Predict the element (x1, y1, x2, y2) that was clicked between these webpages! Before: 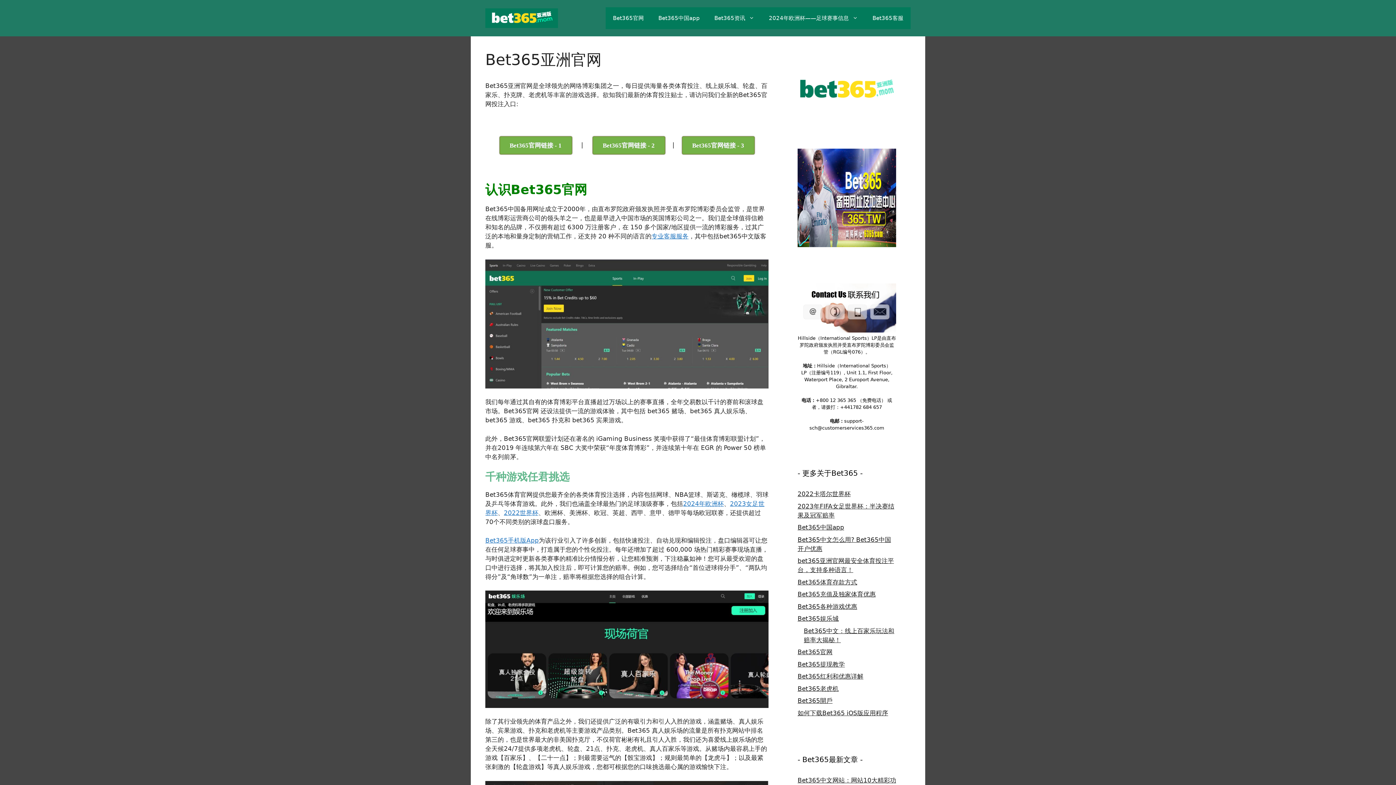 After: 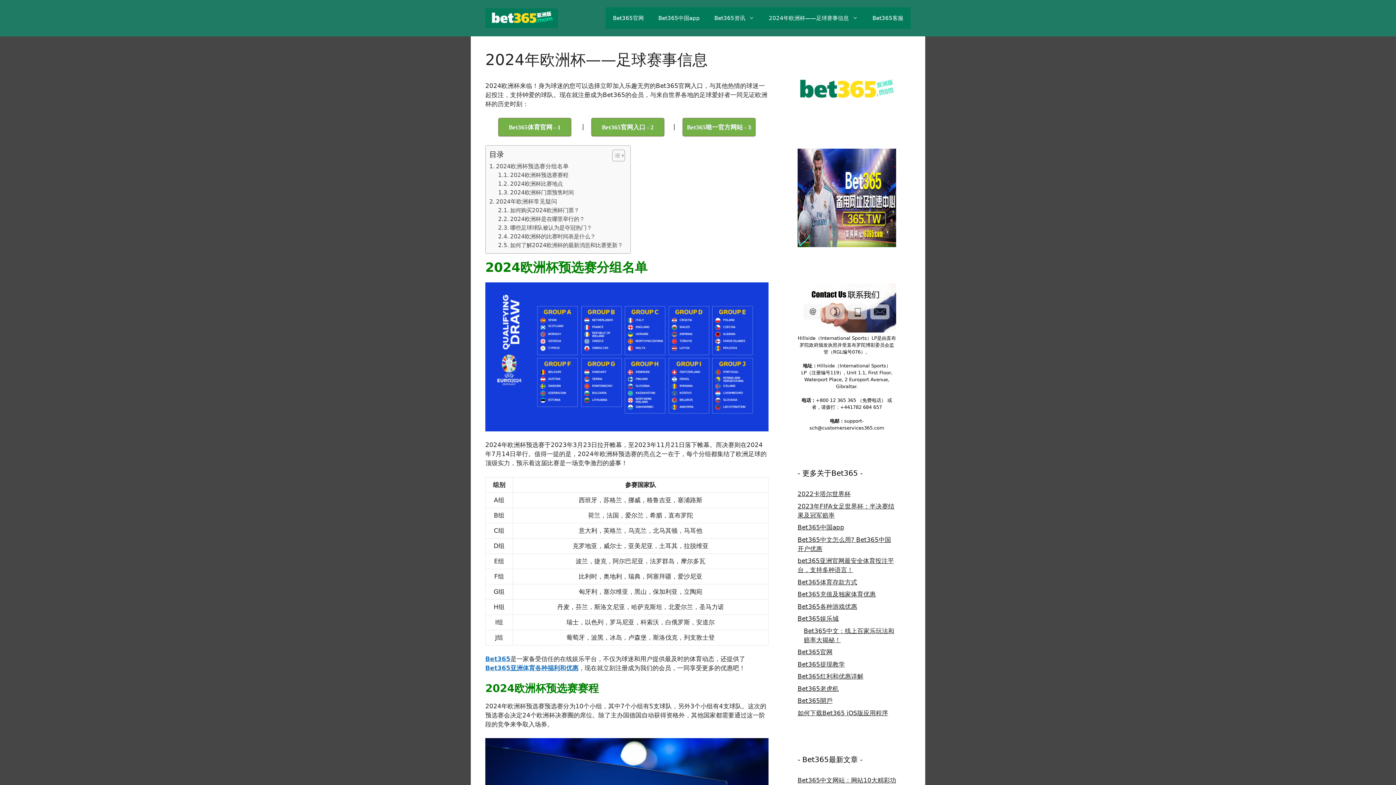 Action: bbox: (683, 500, 724, 507) label: 2024年欧洲杯